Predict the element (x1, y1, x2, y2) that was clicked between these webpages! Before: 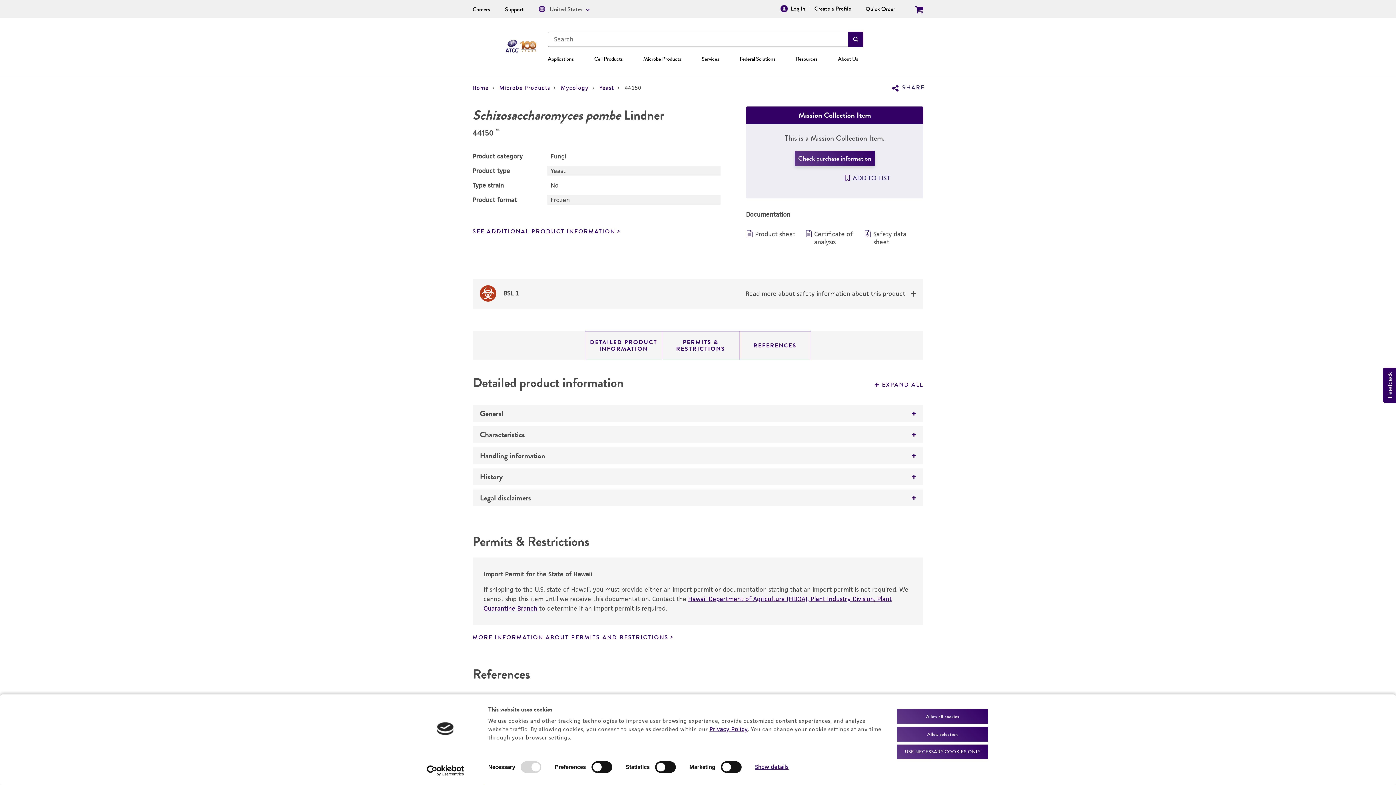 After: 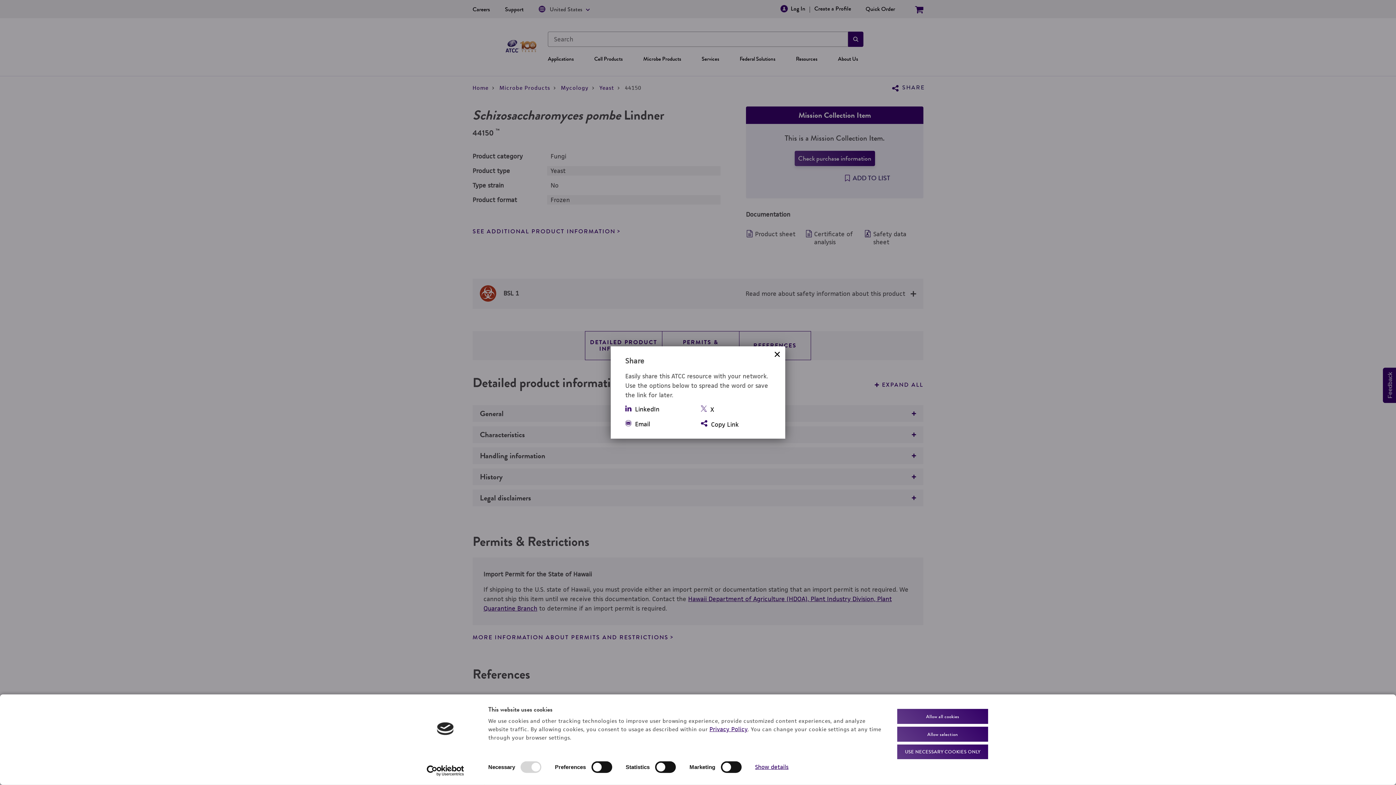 Action: label: SHARE bbox: (885, 84, 923, 91)